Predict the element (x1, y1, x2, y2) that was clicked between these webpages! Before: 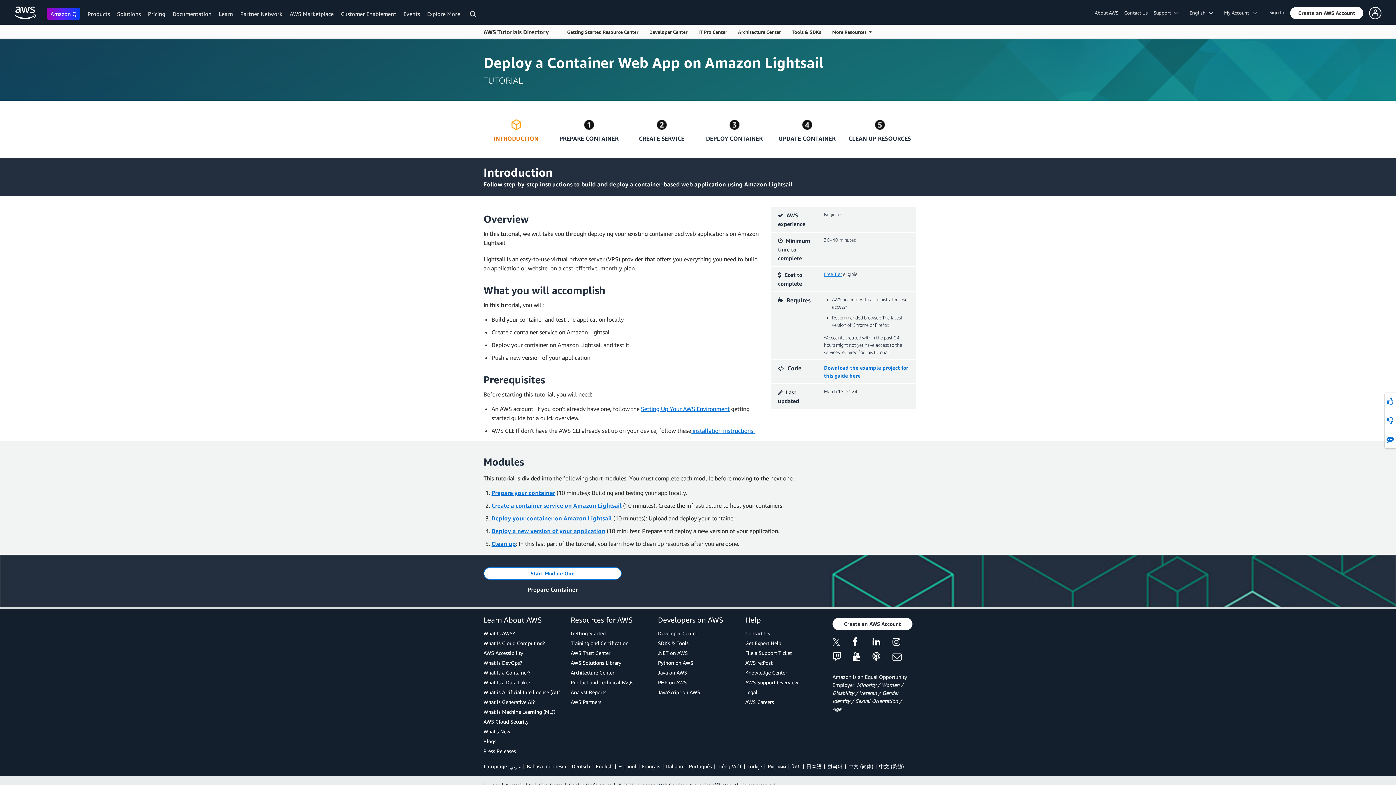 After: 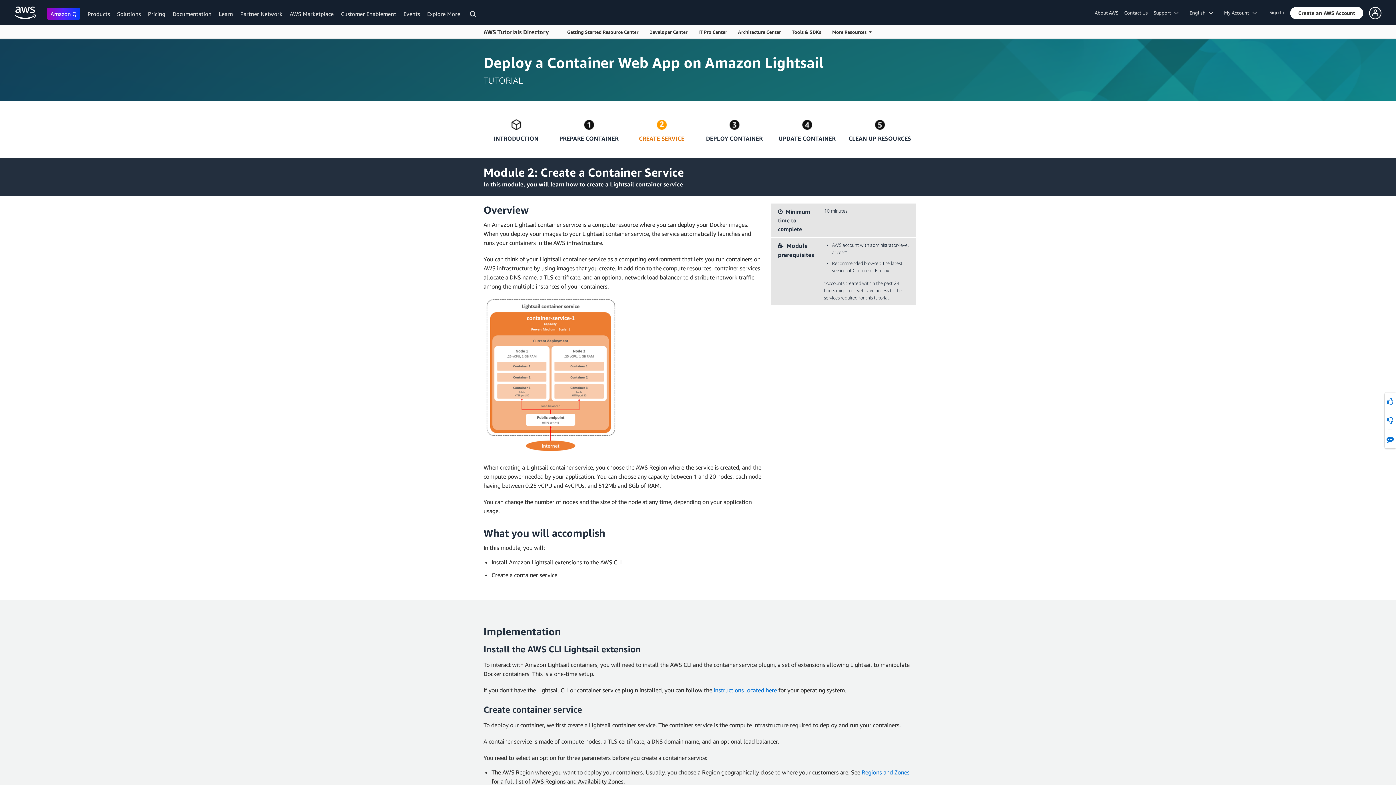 Action: bbox: (491, 502, 621, 509) label: Create a container service on Amazon Lightsail